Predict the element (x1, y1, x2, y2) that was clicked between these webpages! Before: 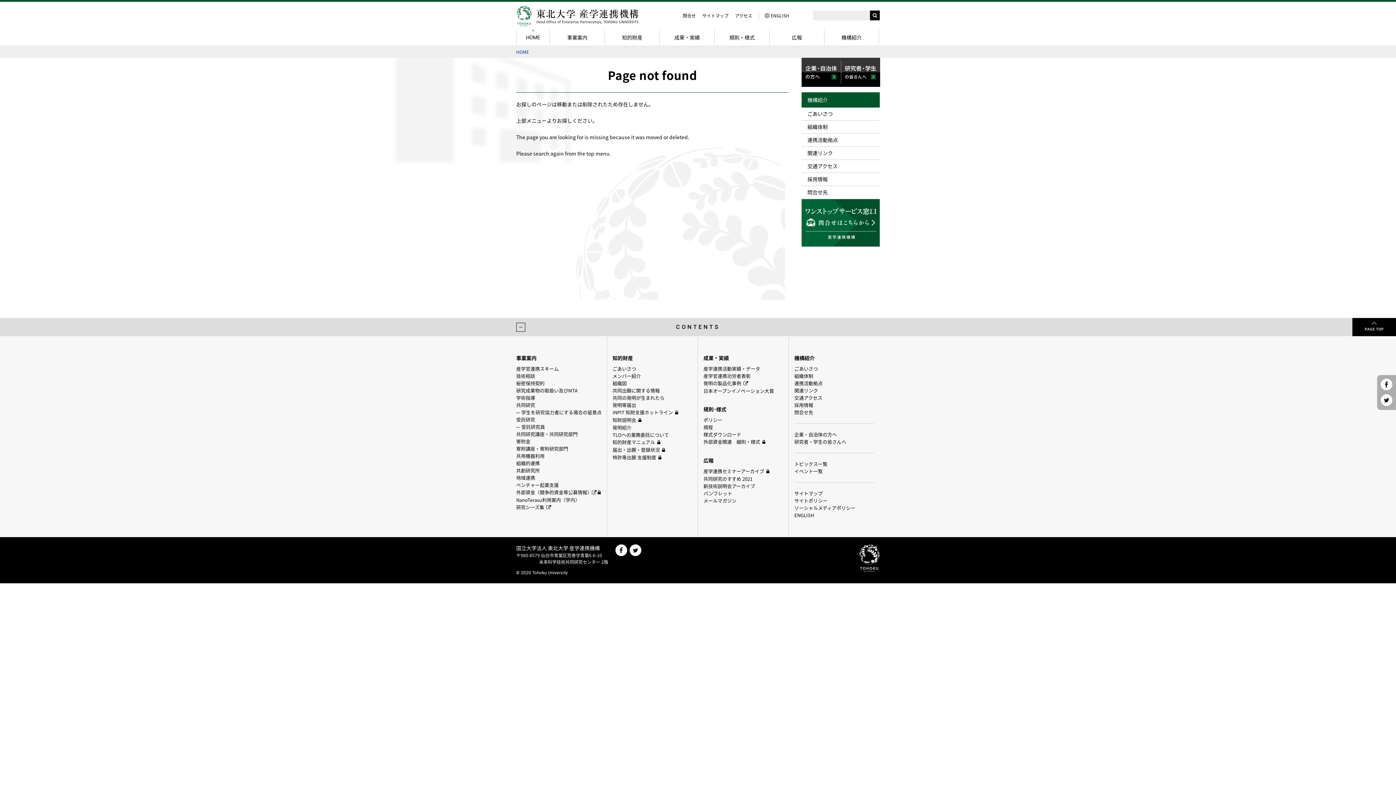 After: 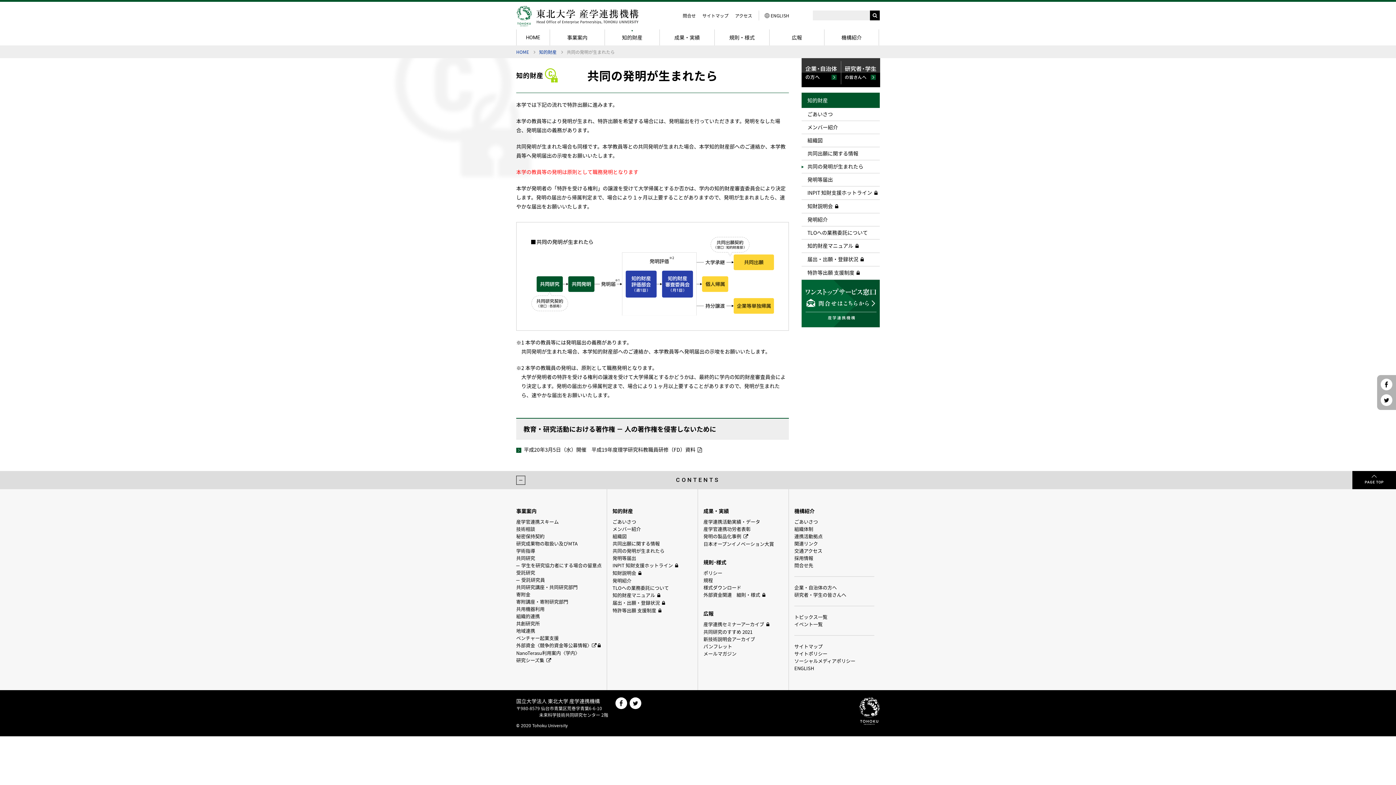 Action: bbox: (612, 394, 664, 401) label: 共同の発明が生まれたら